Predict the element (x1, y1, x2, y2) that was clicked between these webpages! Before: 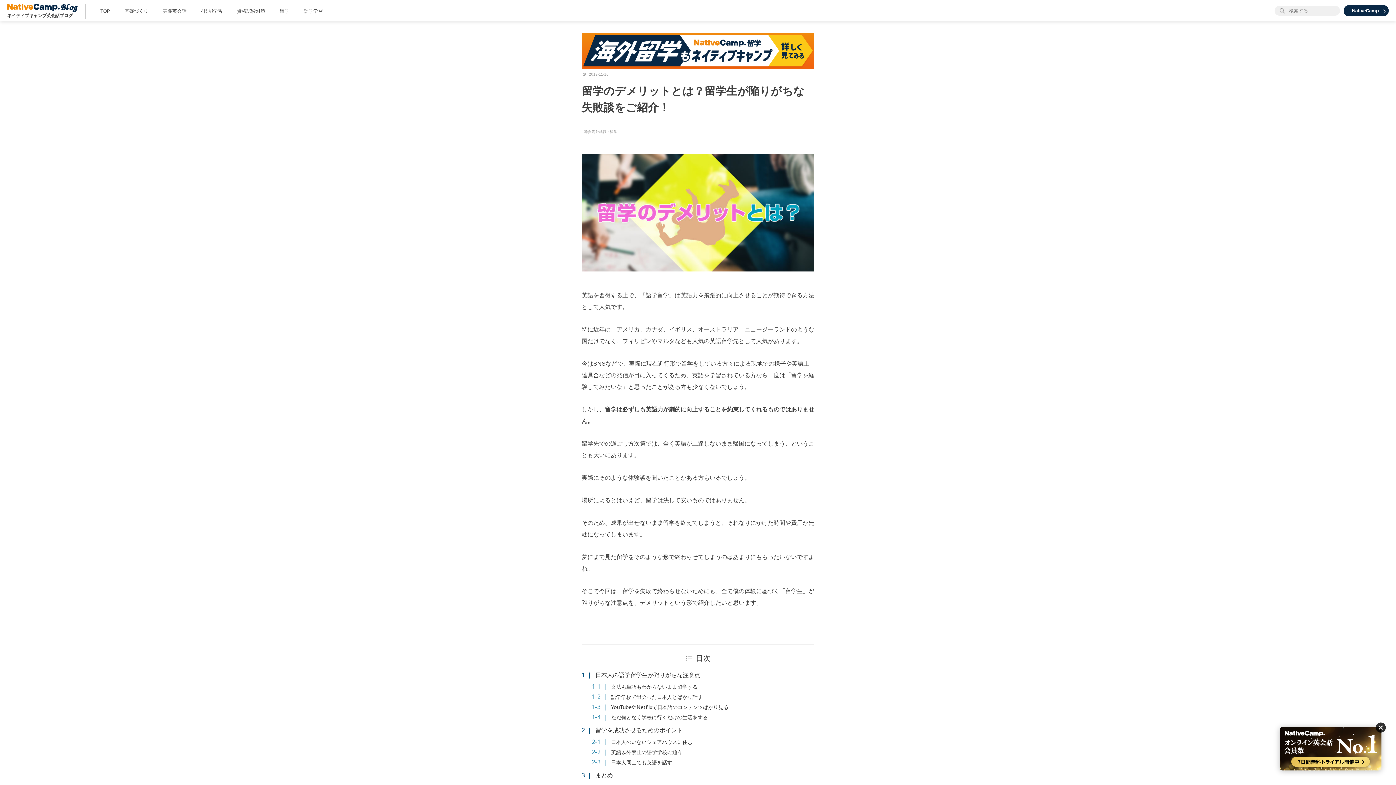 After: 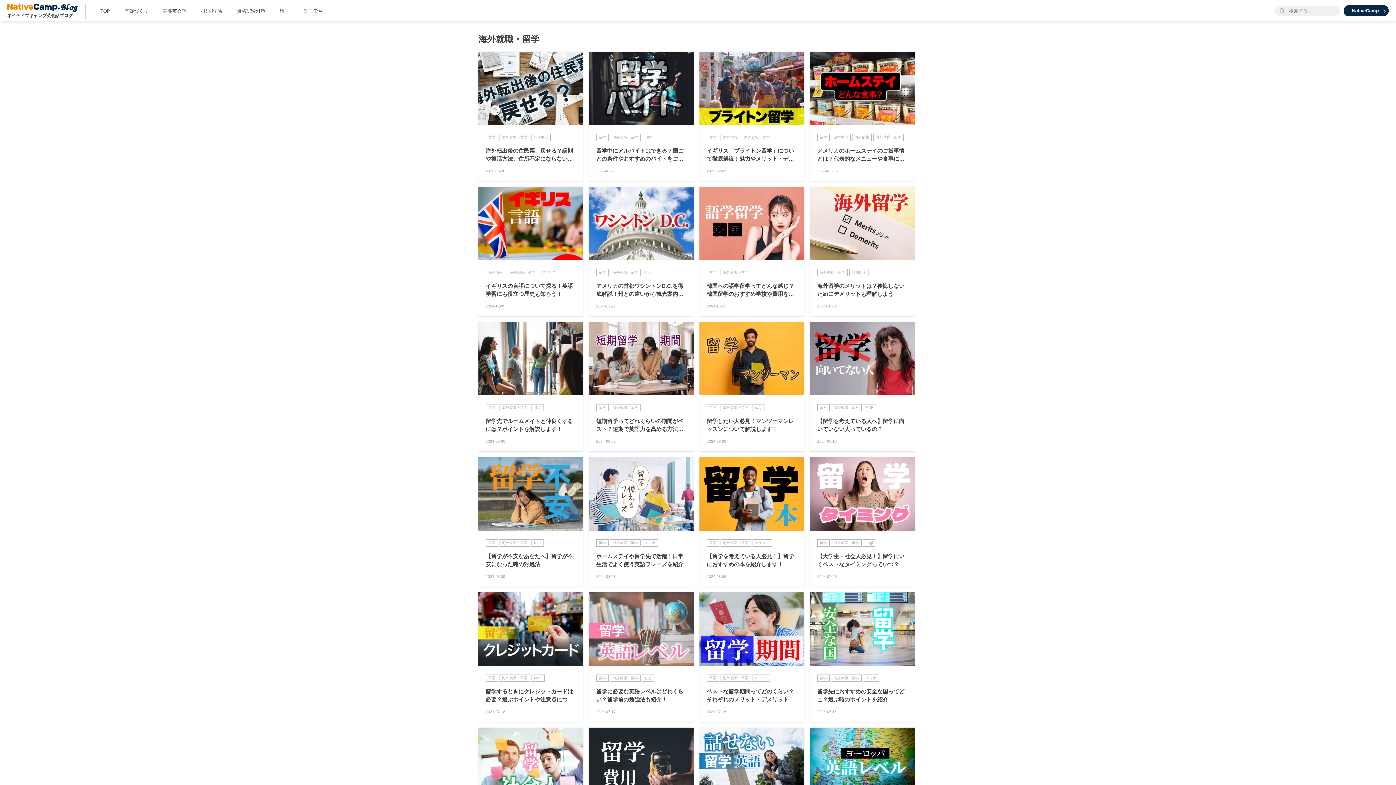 Action: bbox: (592, 129, 617, 133) label: 海外就職・留学